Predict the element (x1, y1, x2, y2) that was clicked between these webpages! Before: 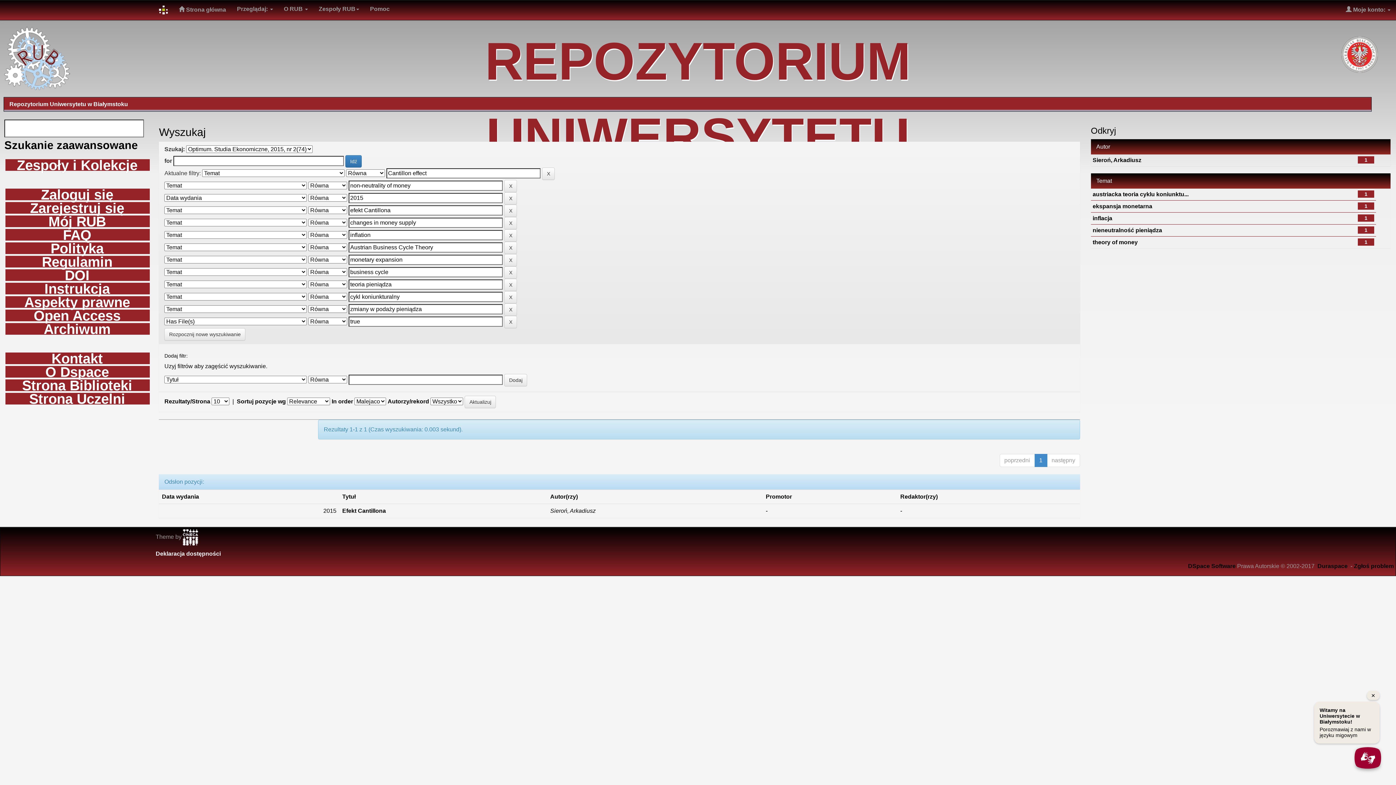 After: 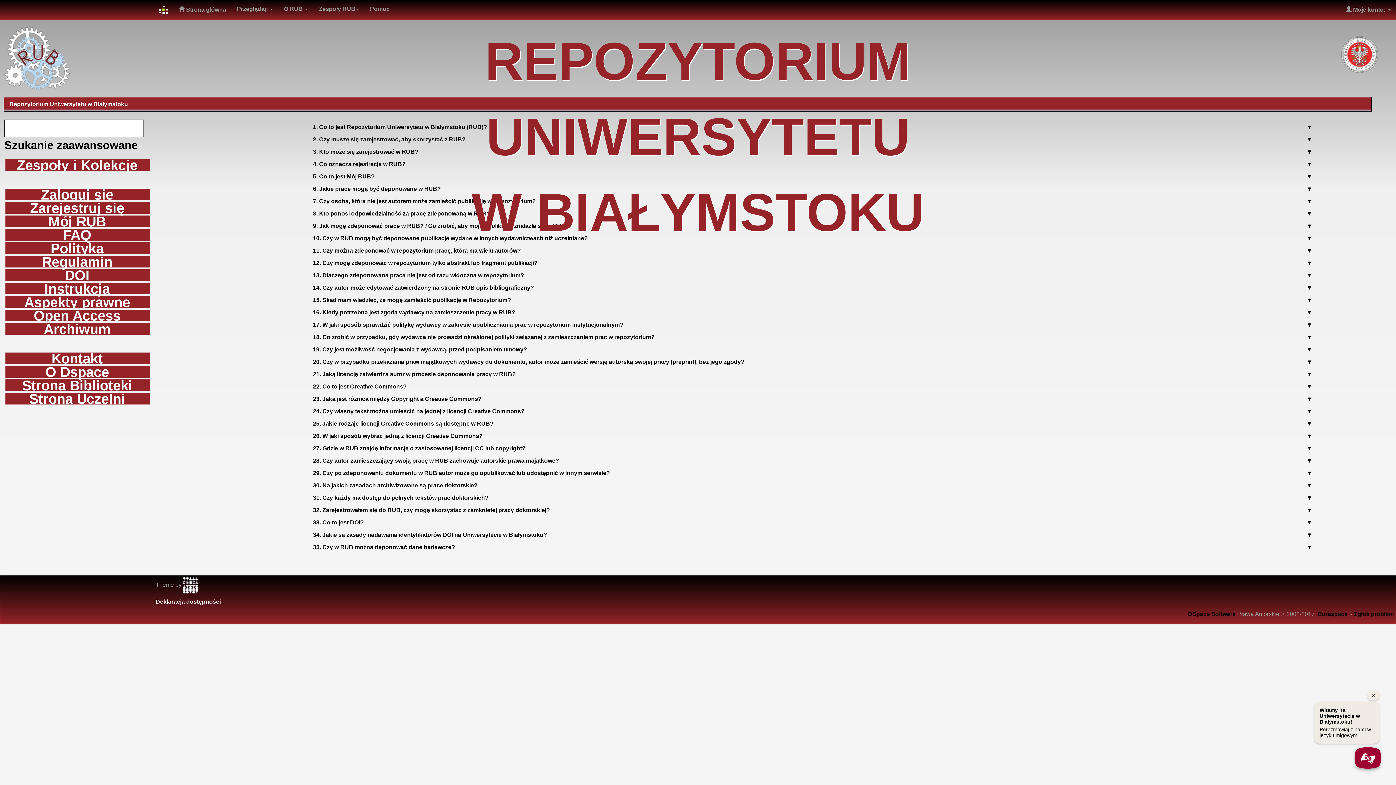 Action: label: FAQ bbox: (5, 229, 149, 240)